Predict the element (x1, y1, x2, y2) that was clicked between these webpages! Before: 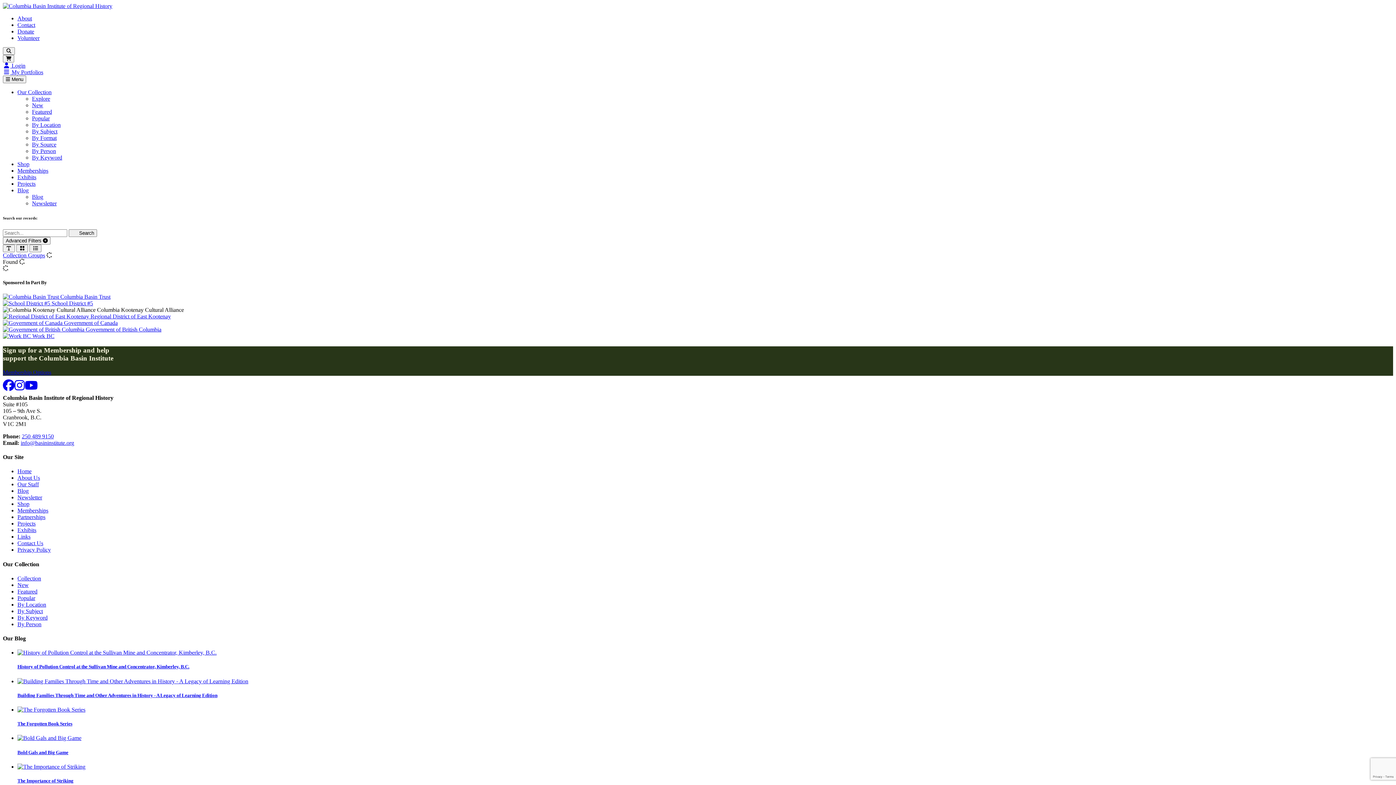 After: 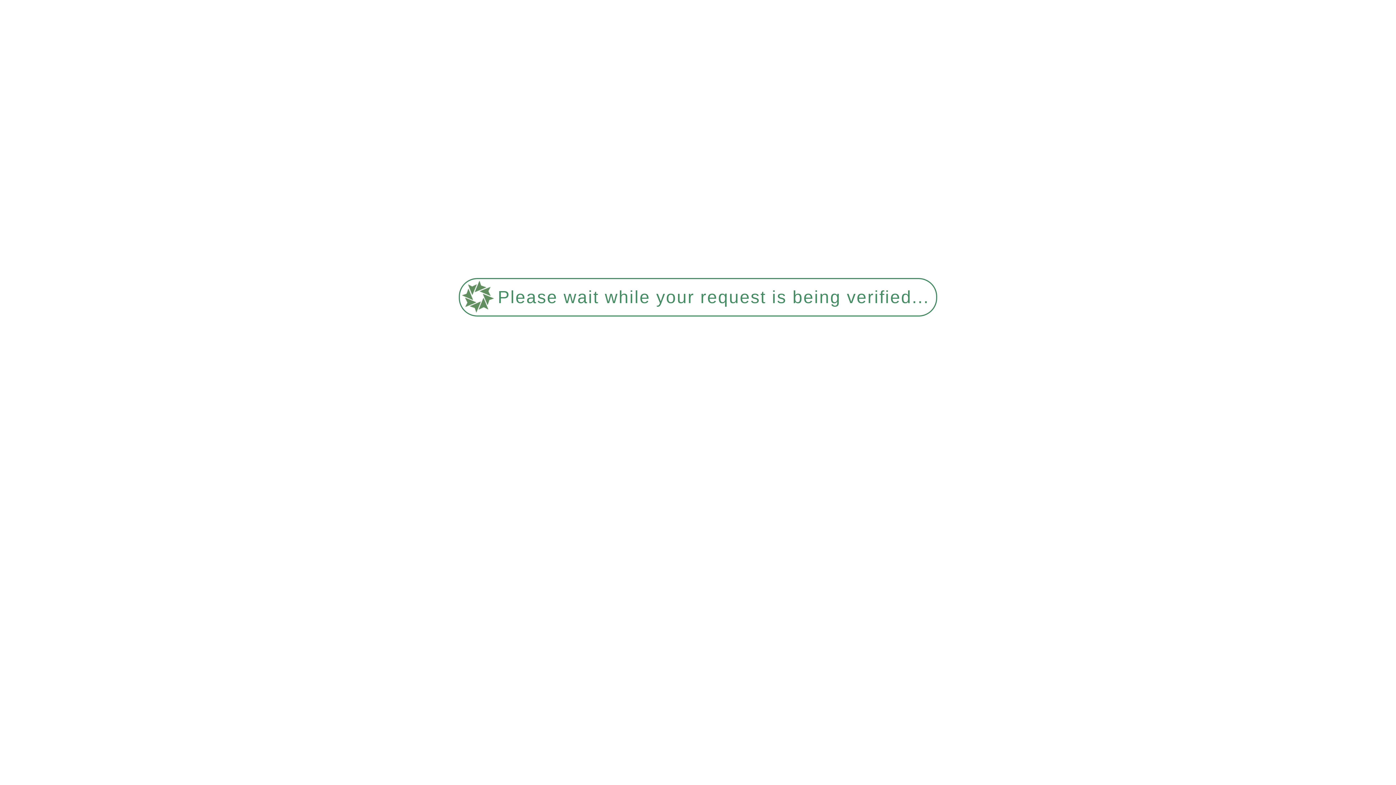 Action: bbox: (2, 2, 112, 9)